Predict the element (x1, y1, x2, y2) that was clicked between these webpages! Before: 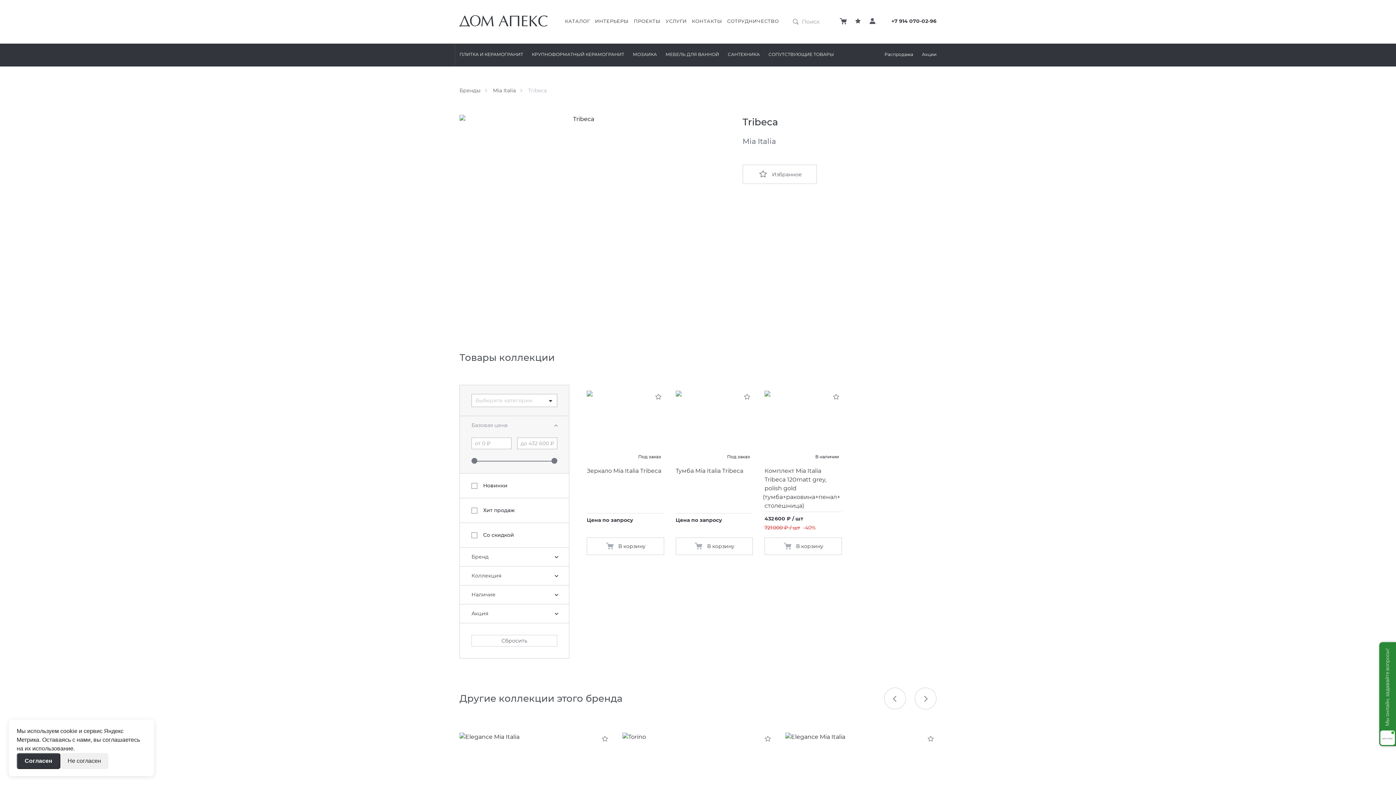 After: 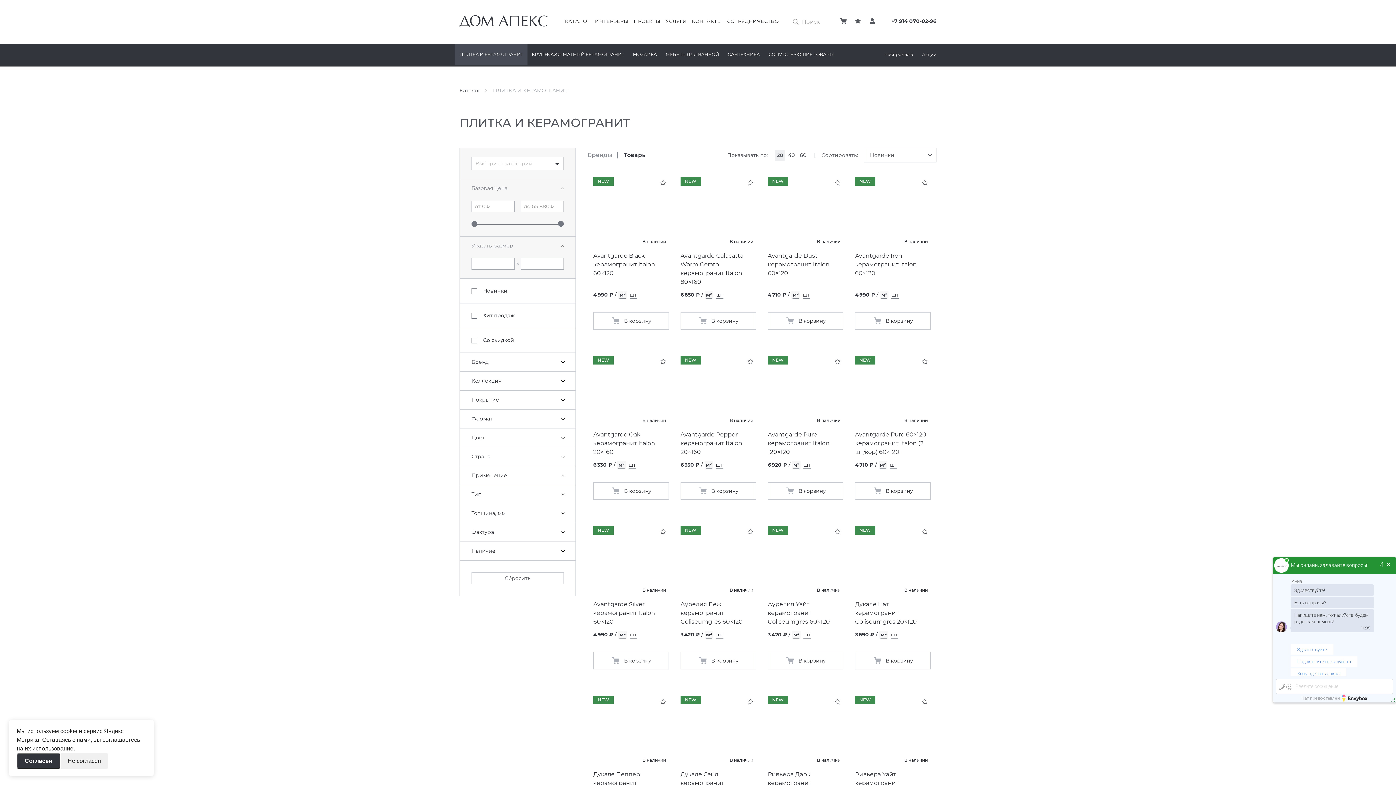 Action: label: ПЛИТКА И КЕРАМОГРАНИТ bbox: (455, 43, 527, 65)